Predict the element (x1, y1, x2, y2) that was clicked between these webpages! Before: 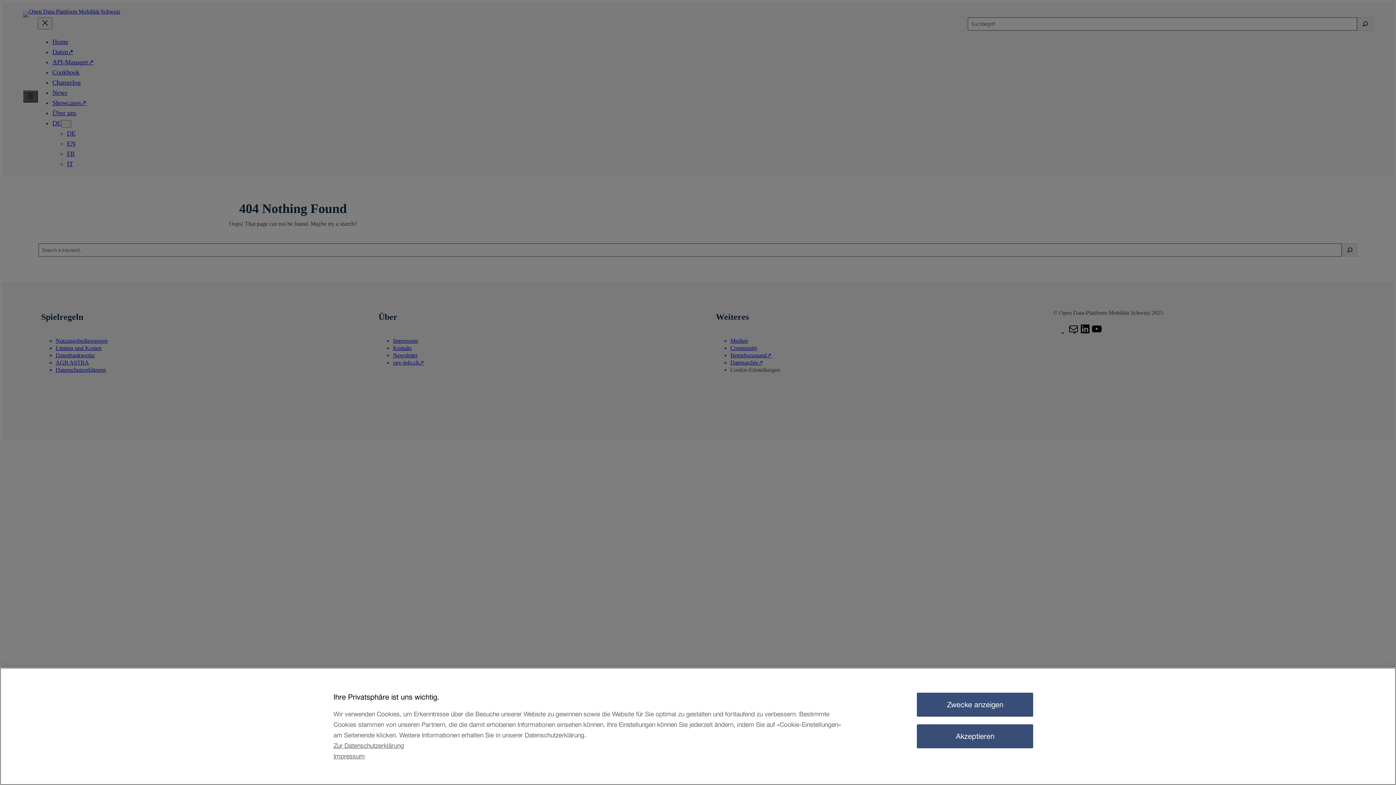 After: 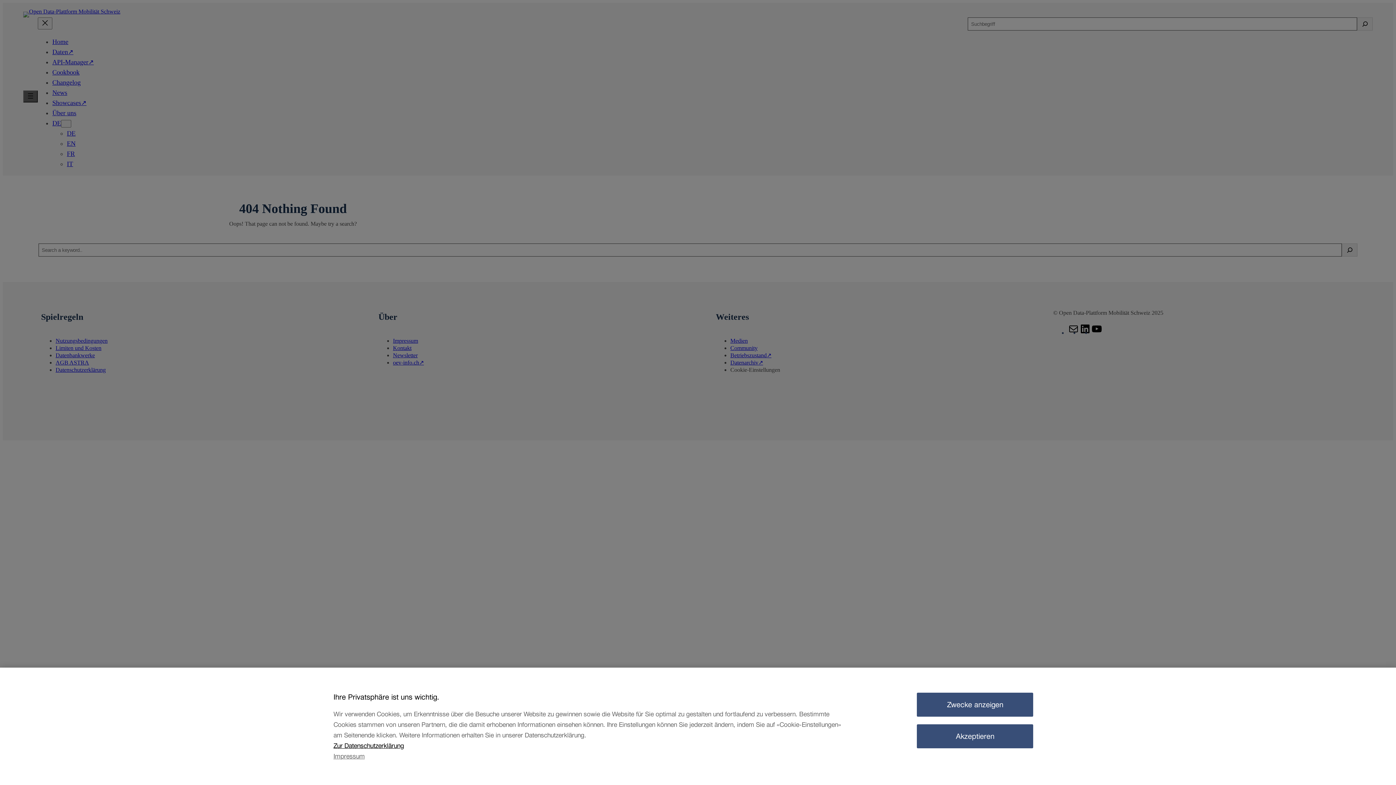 Action: bbox: (333, 741, 850, 751) label: Weitere Informationen zum Datenschutz, wird in neuer registerkarte geöffnet